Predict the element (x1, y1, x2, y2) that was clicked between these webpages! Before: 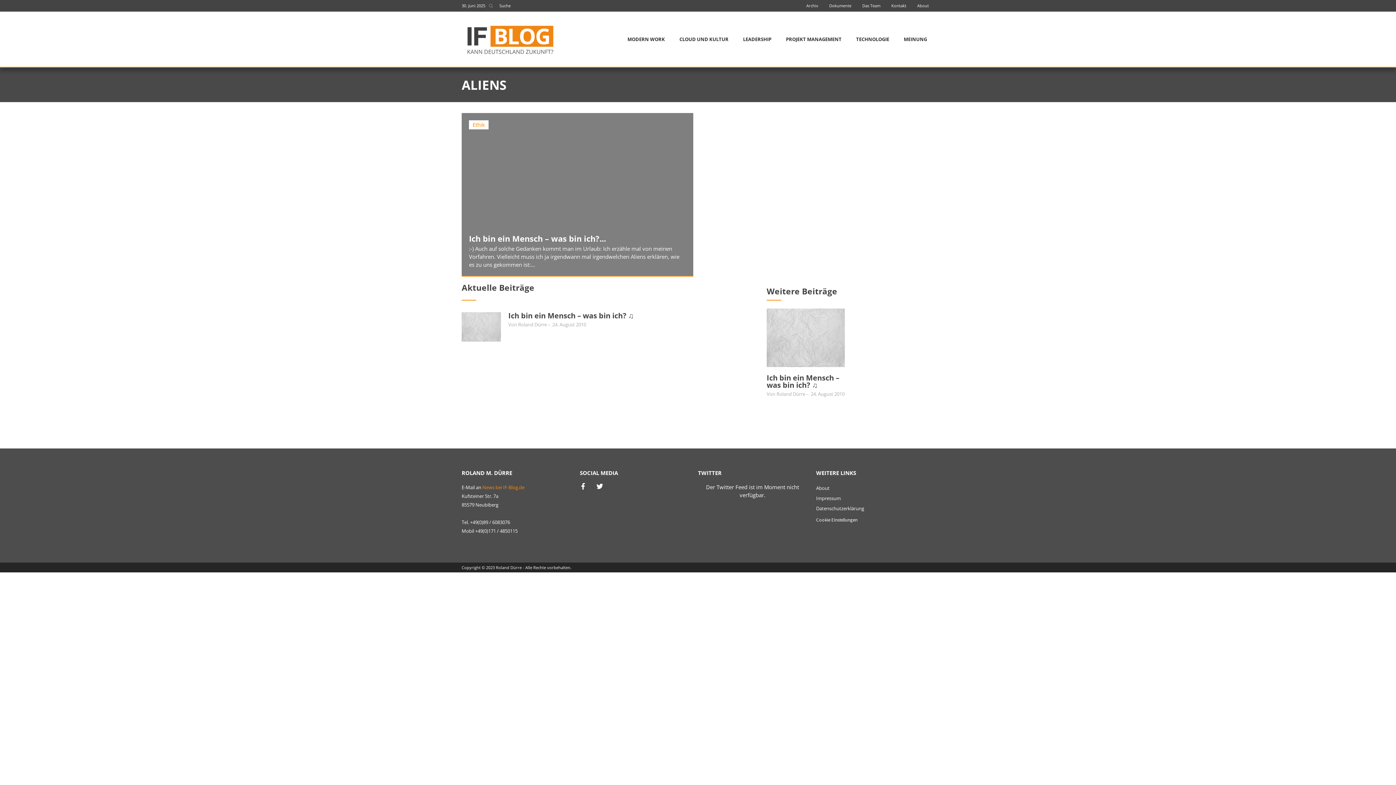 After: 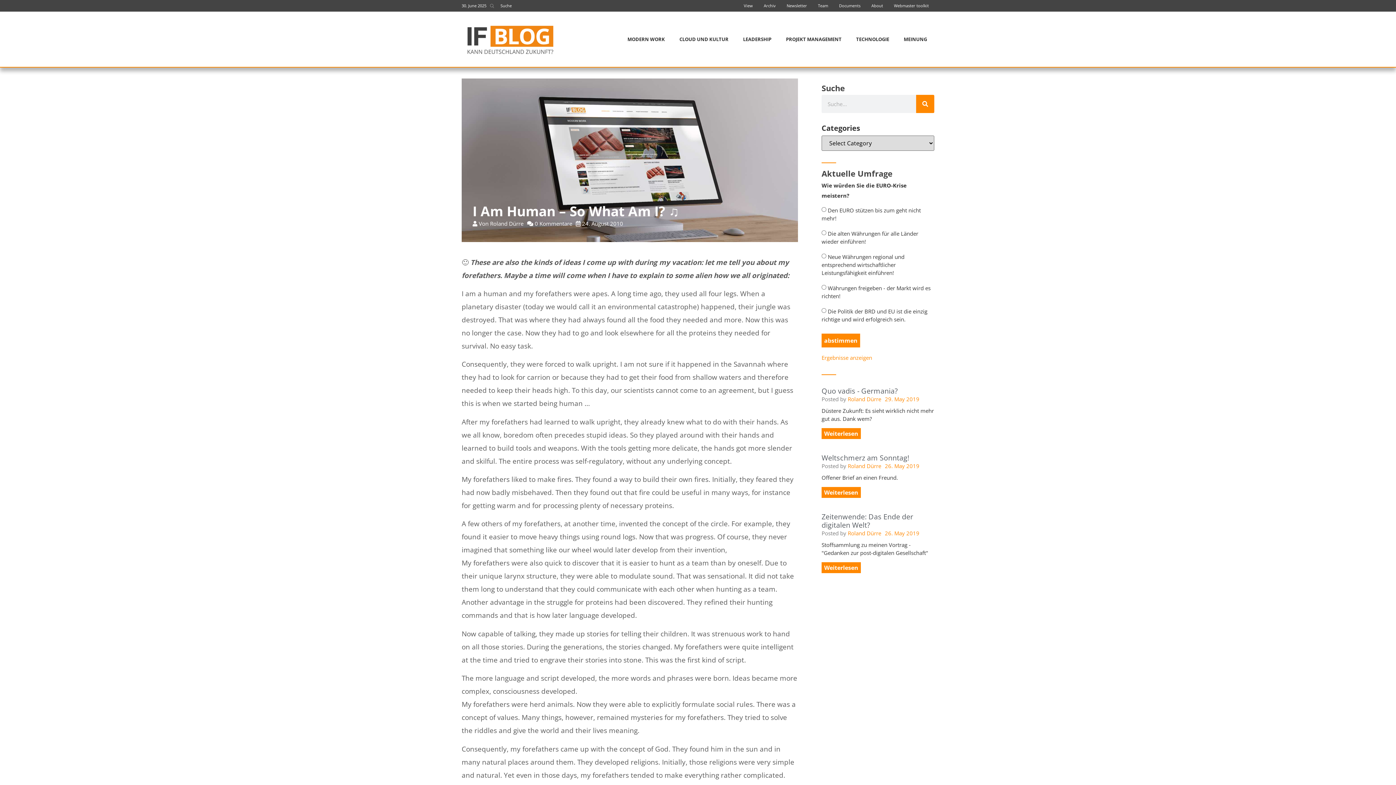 Action: bbox: (508, 310, 633, 320) label: Ich bin ein Mensch – was bin ich? ♫